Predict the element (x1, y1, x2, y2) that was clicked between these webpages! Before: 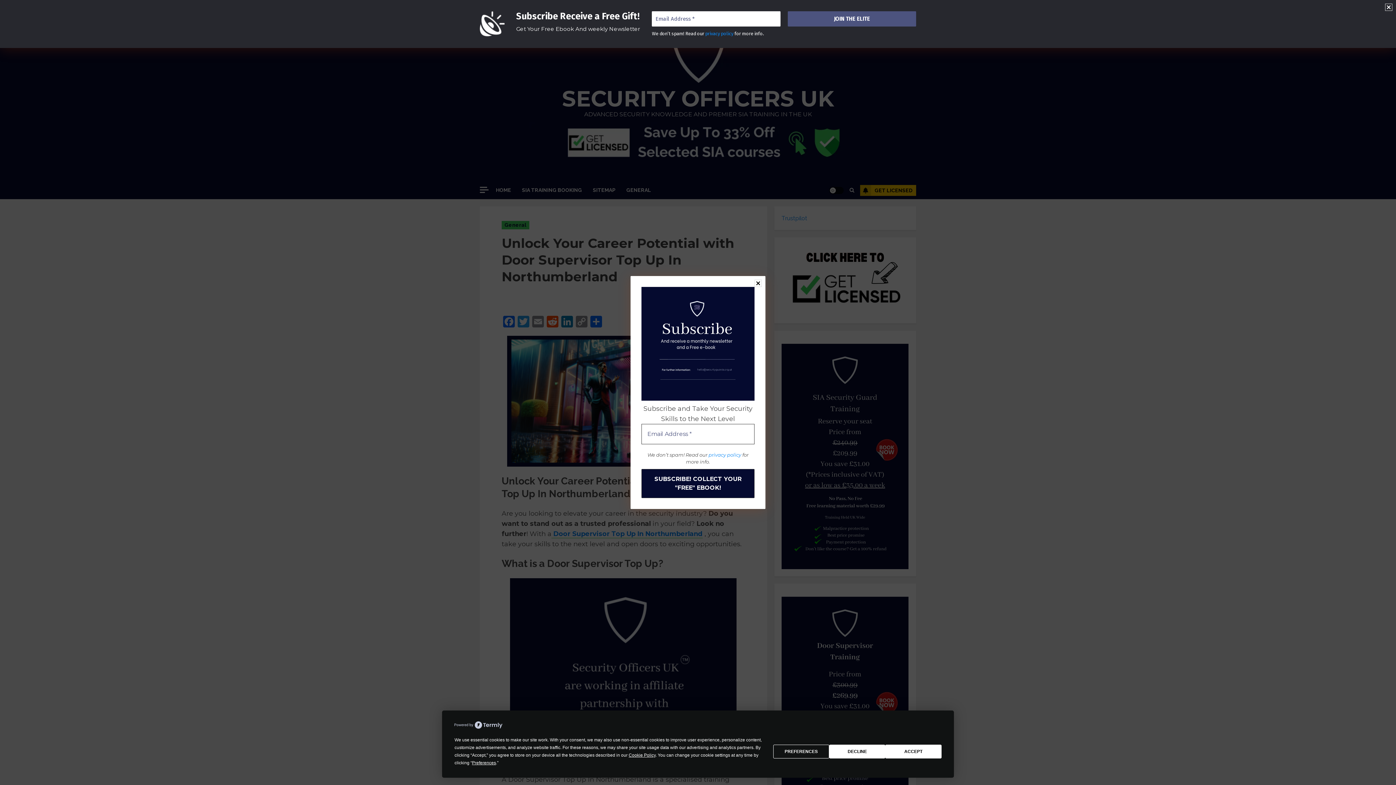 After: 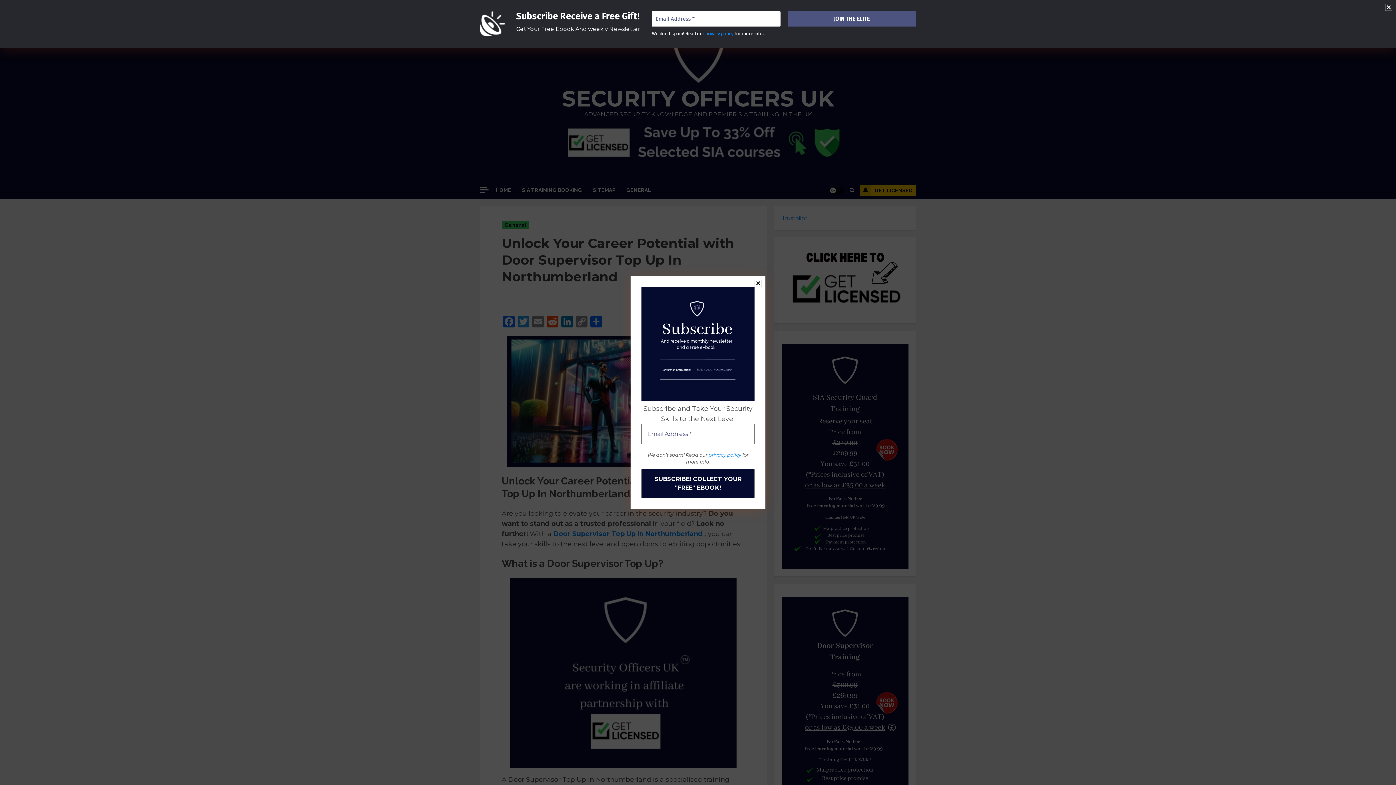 Action: bbox: (885, 745, 941, 758) label: ACCEPT